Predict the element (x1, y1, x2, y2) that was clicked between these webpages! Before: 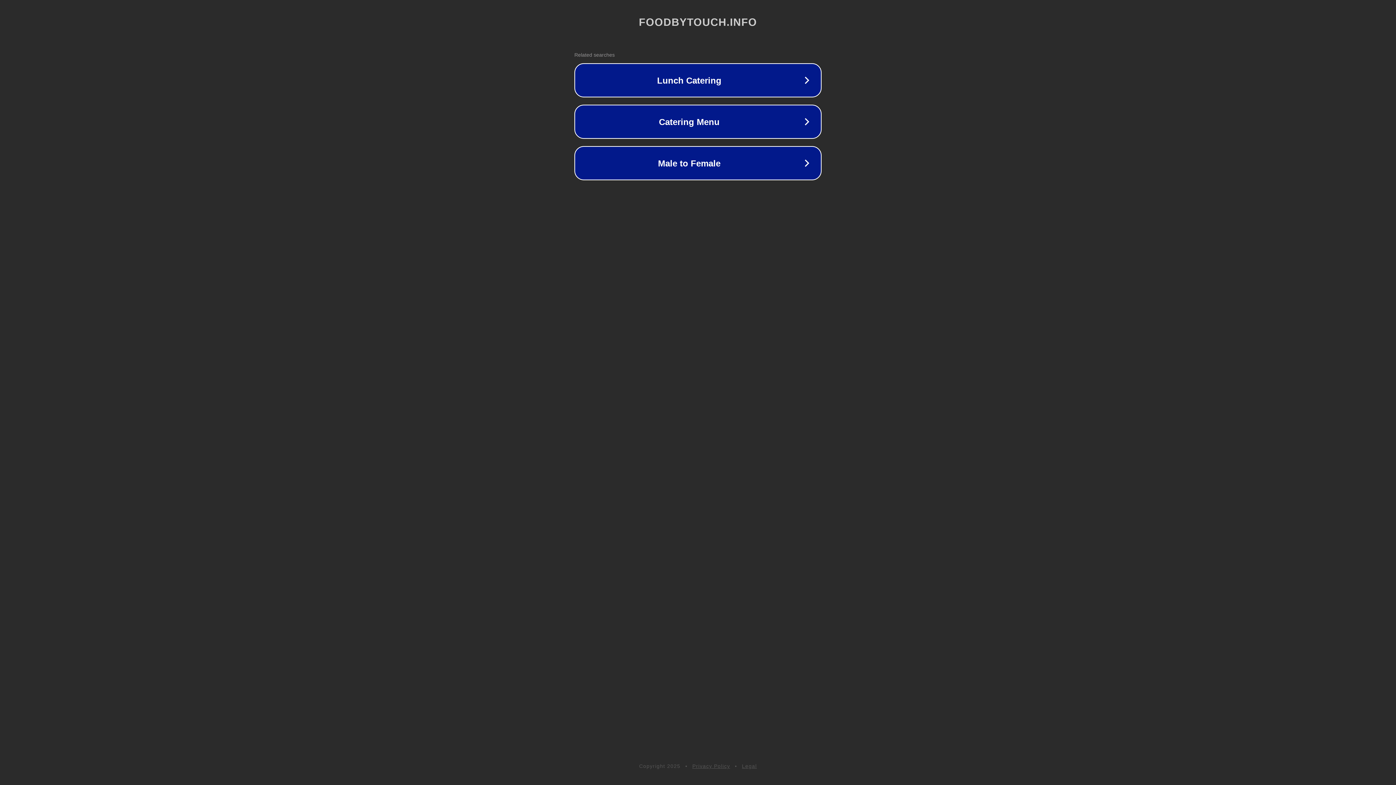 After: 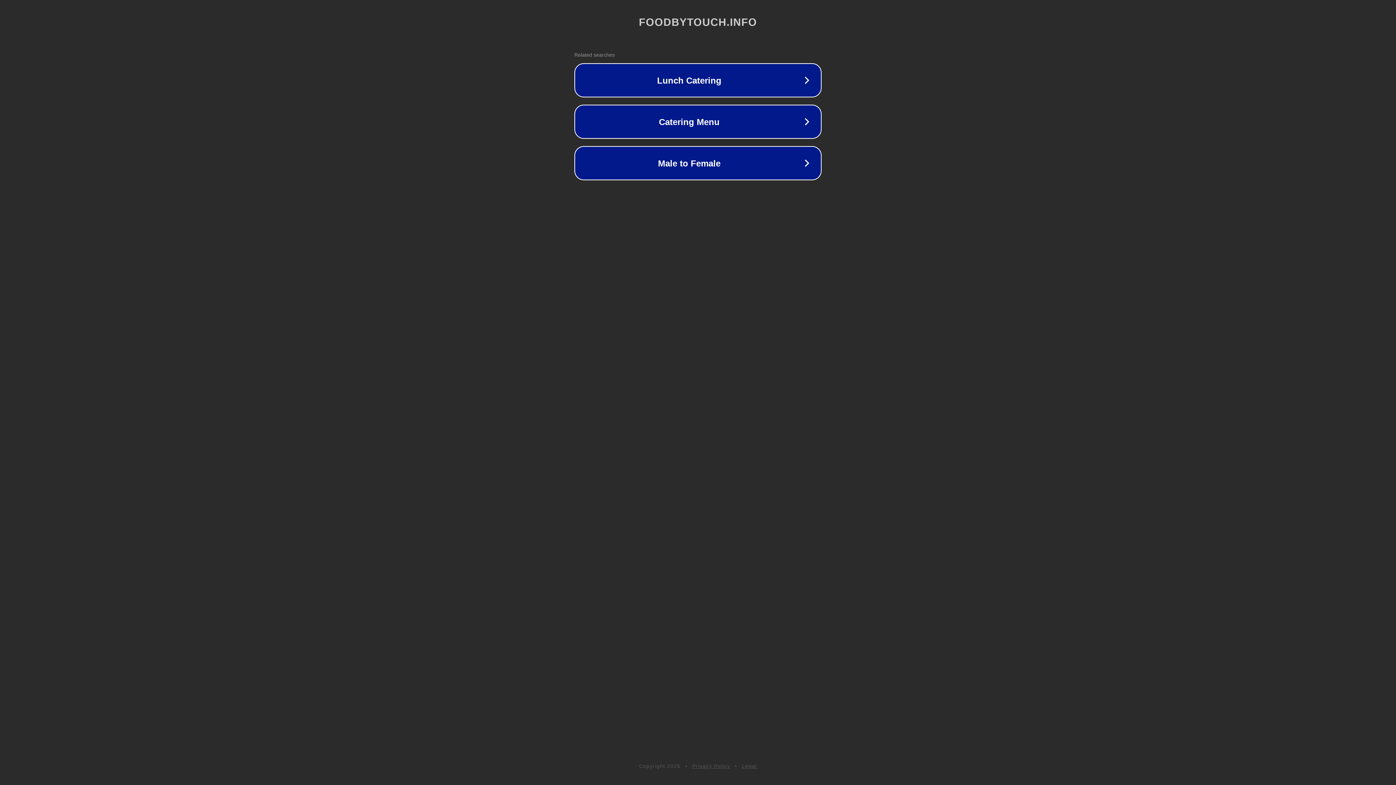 Action: bbox: (742, 763, 757, 769) label: Legal